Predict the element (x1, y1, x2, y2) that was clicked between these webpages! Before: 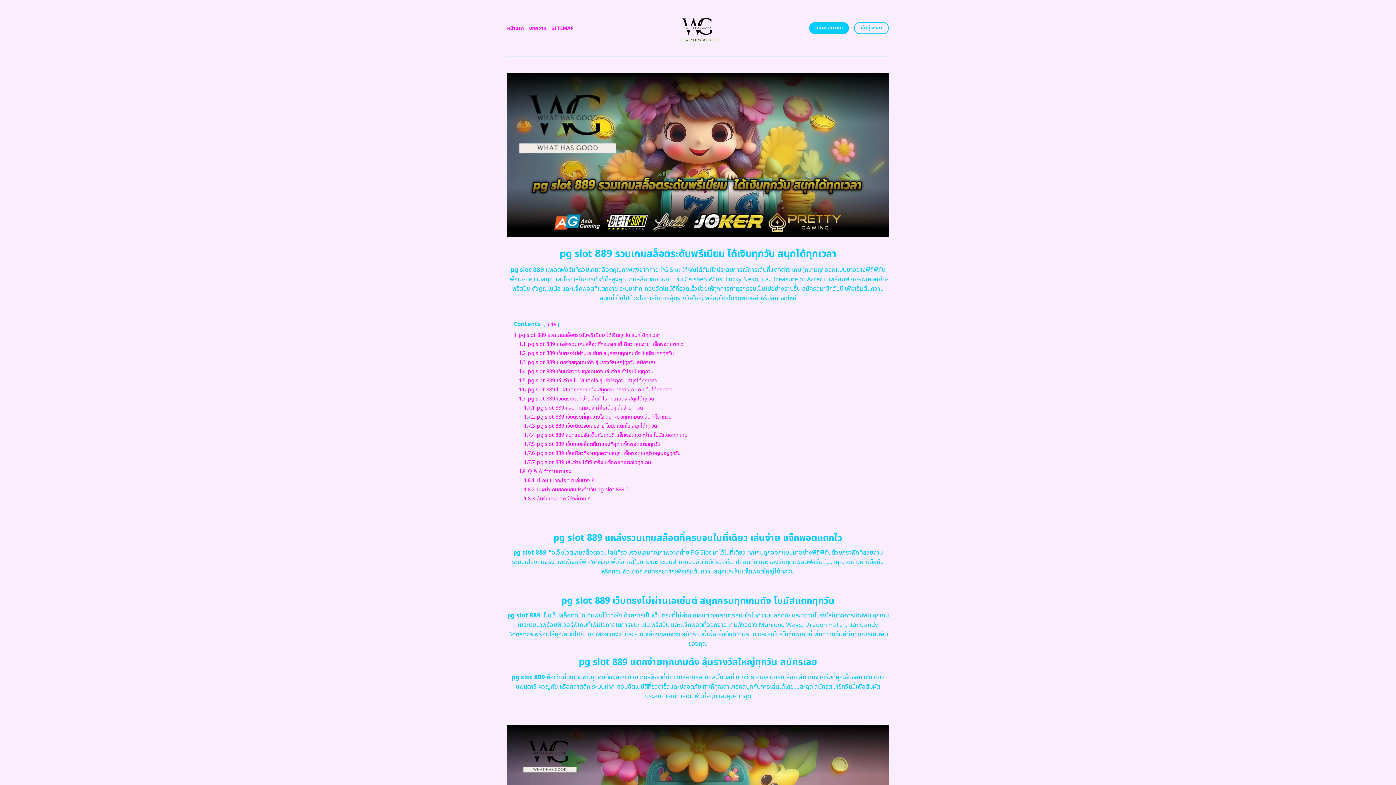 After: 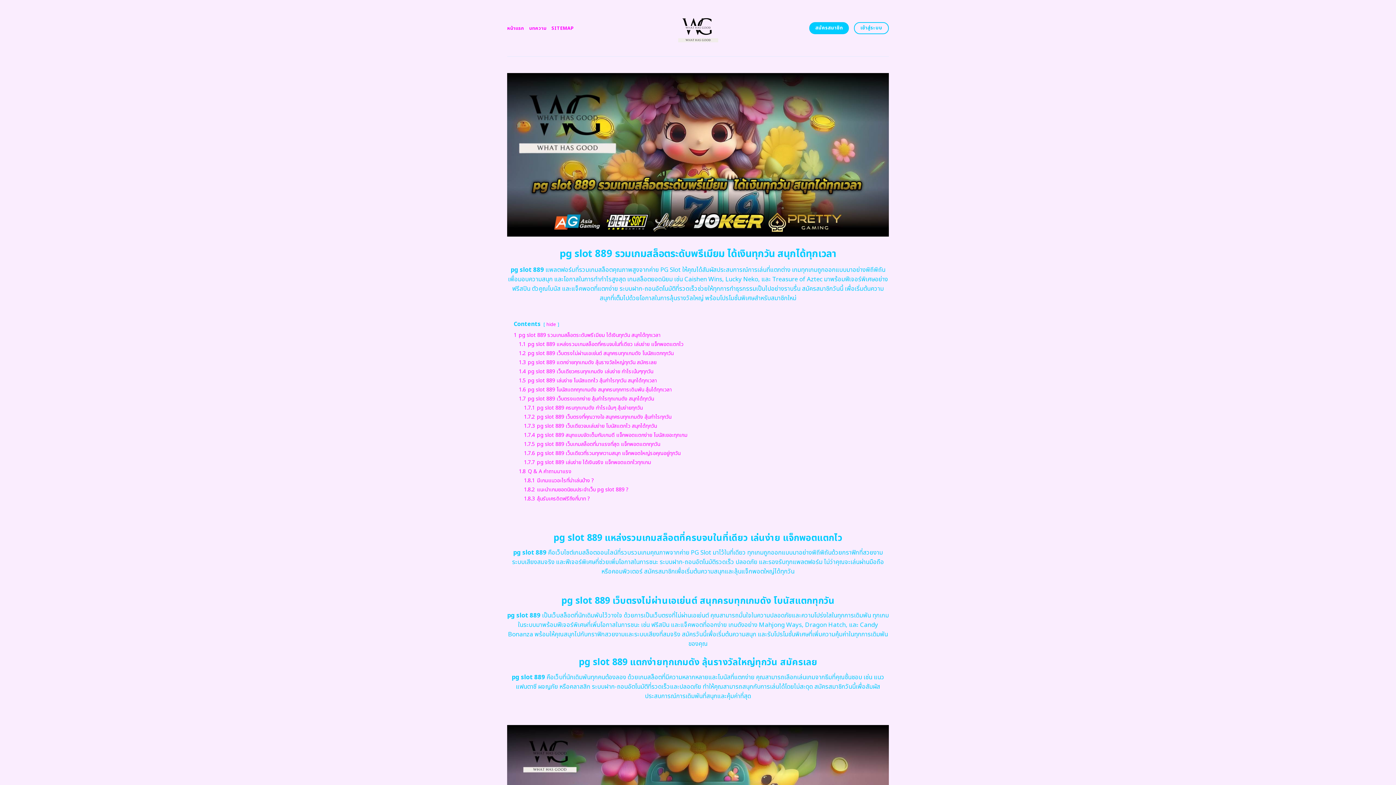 Action: bbox: (507, 21, 524, 34) label: หน้าแรก